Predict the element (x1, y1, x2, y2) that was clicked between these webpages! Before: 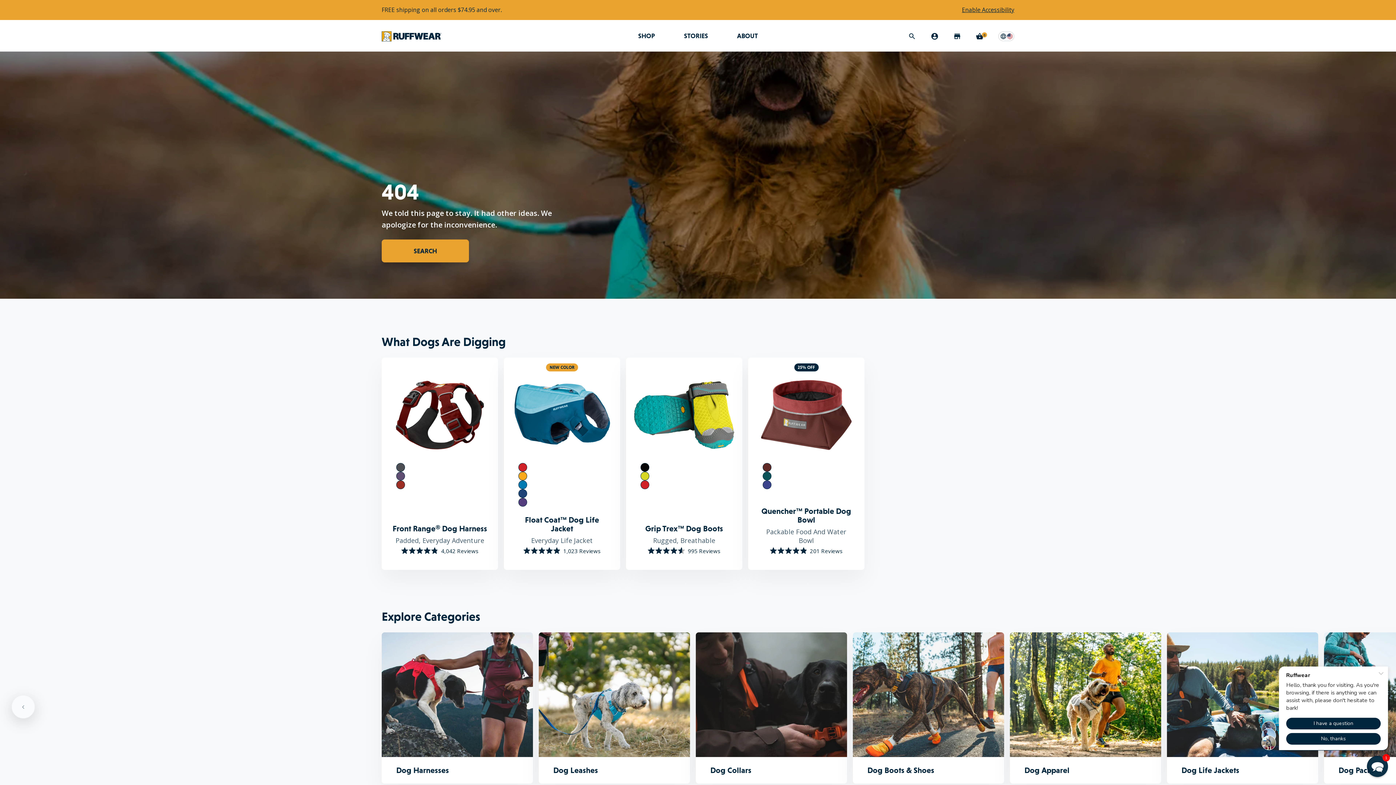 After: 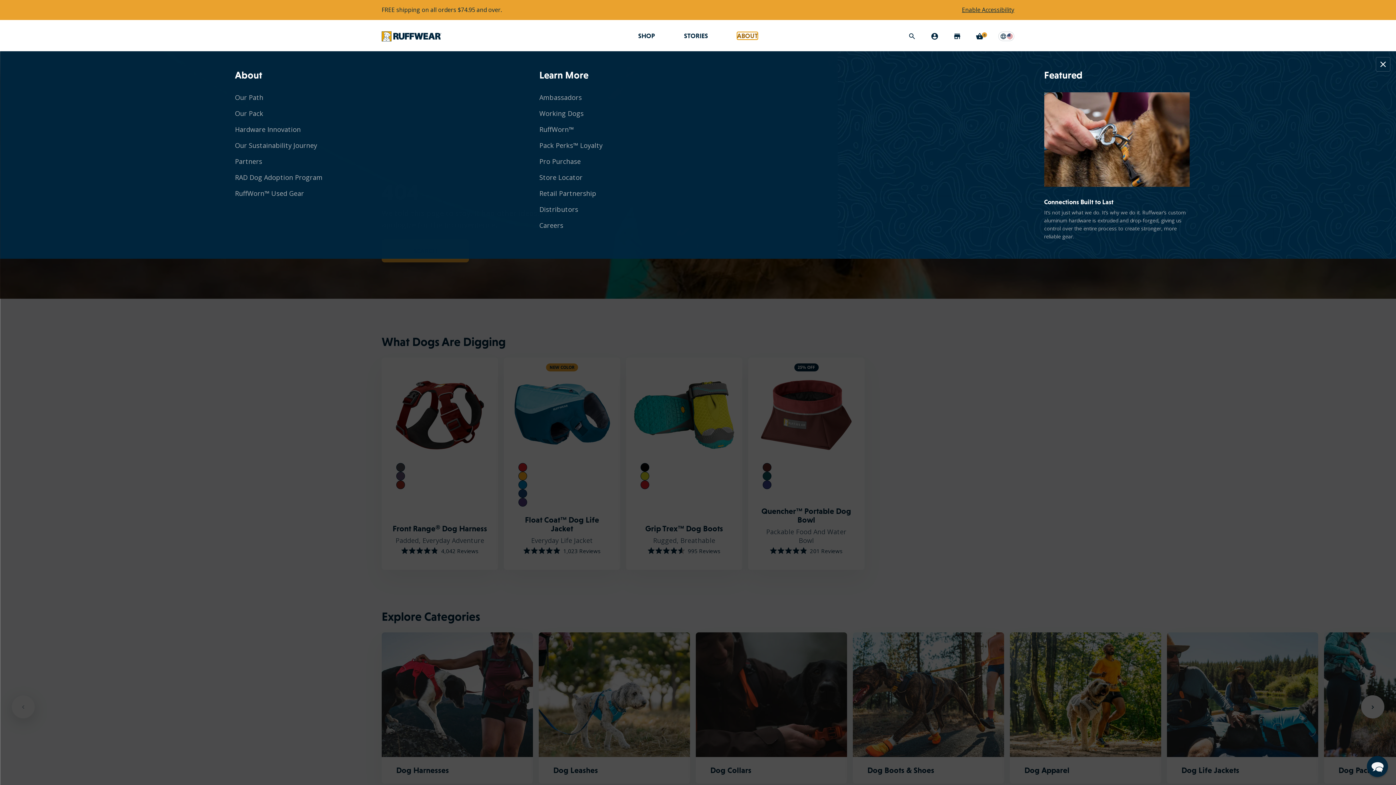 Action: bbox: (737, 32, 758, 39) label: Open megamenu for ABOUT